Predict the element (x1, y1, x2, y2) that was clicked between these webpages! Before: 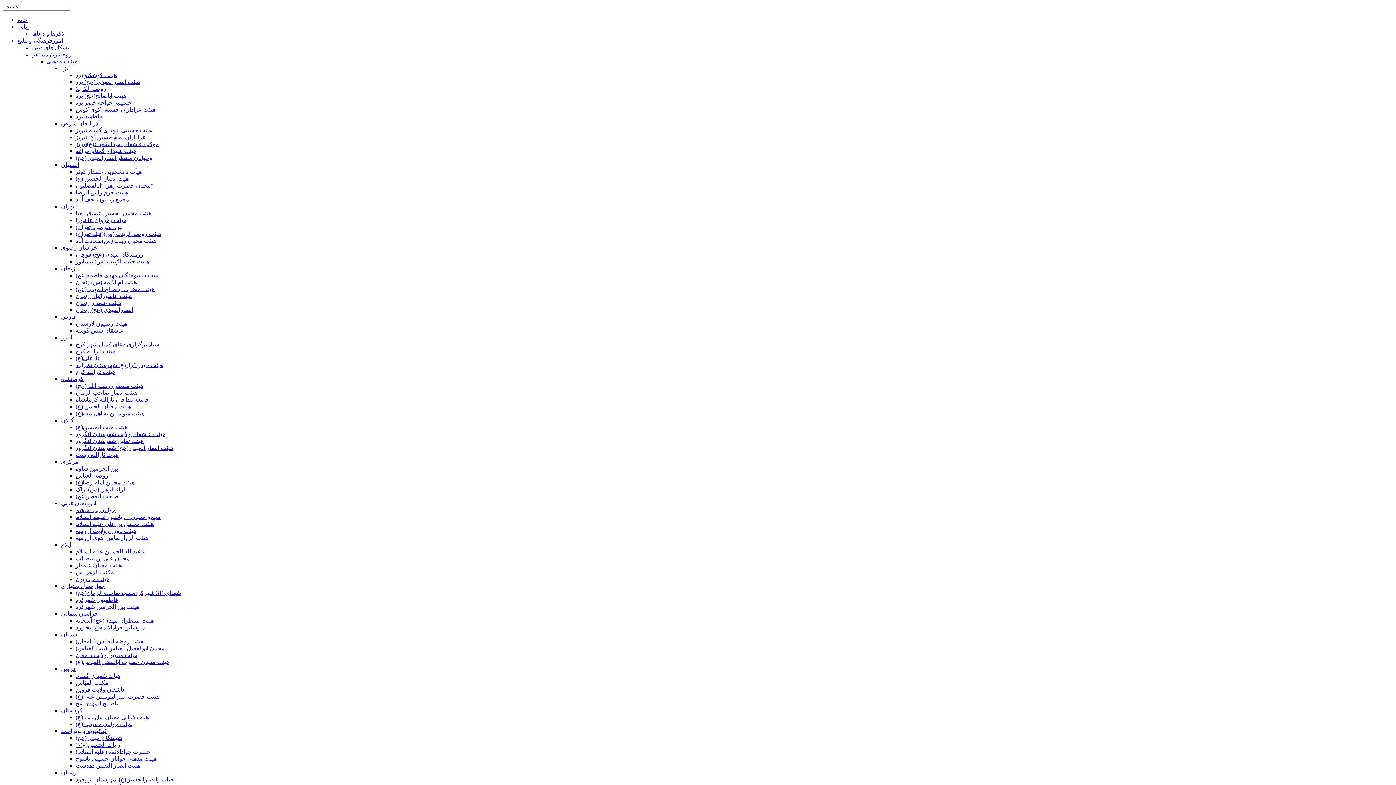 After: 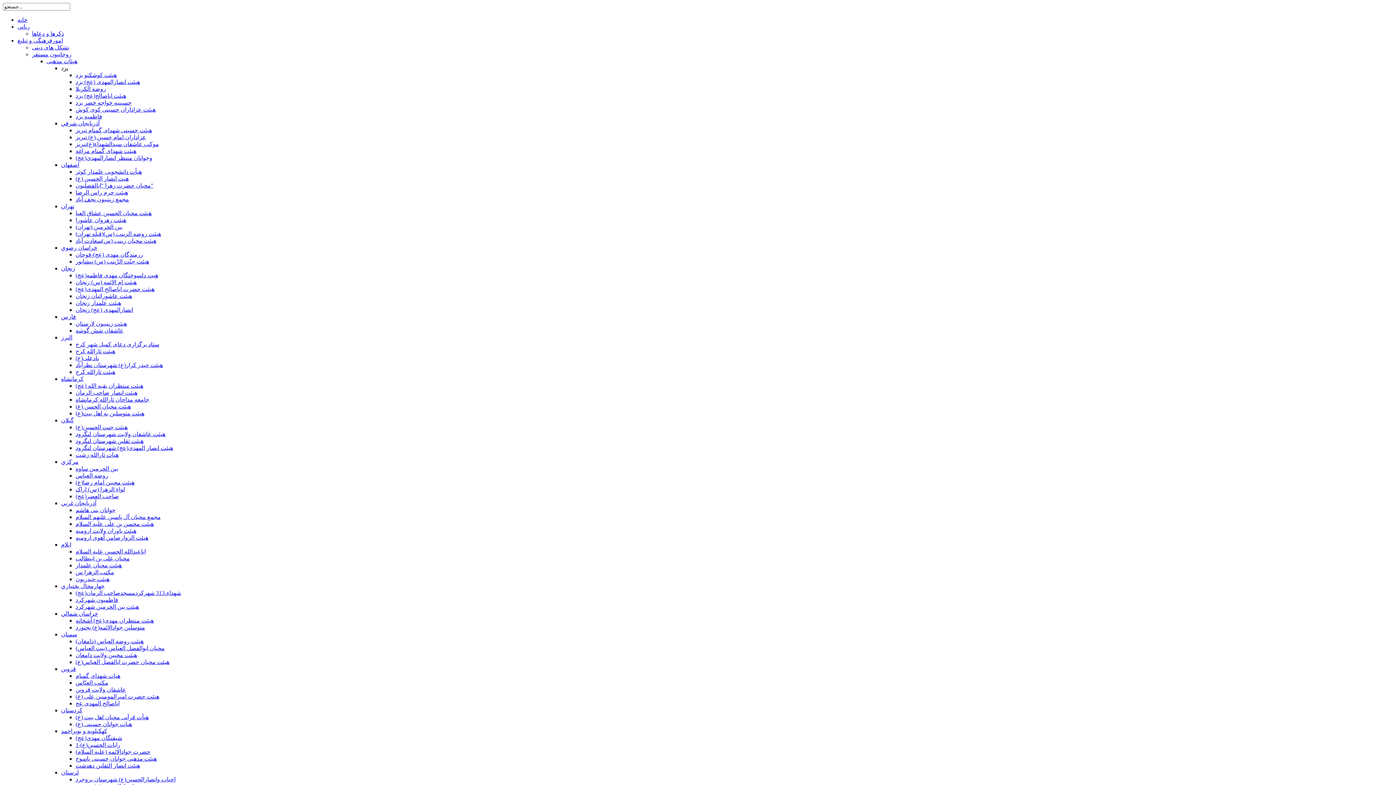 Action: bbox: (75, 175, 128, 181) label: هیت انصار الحسین (ع)